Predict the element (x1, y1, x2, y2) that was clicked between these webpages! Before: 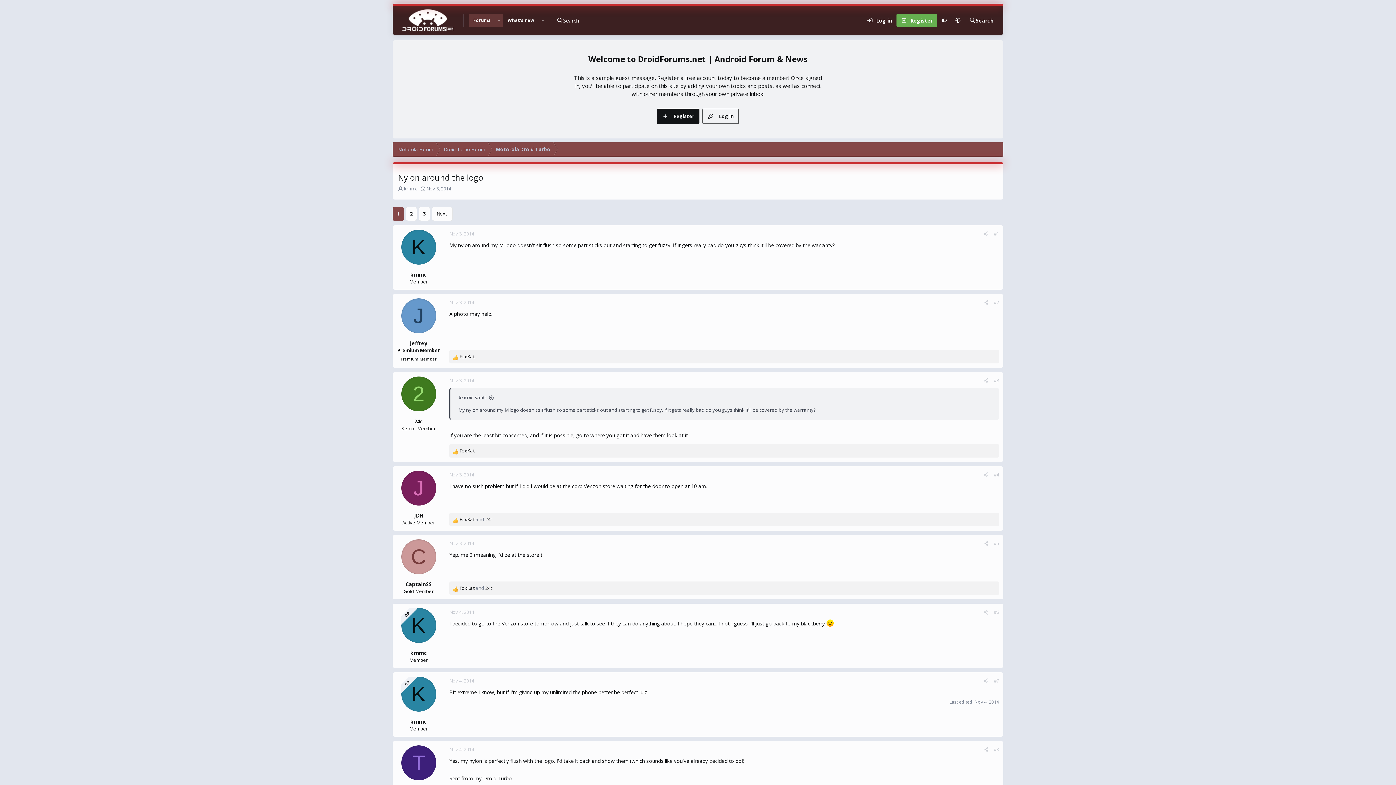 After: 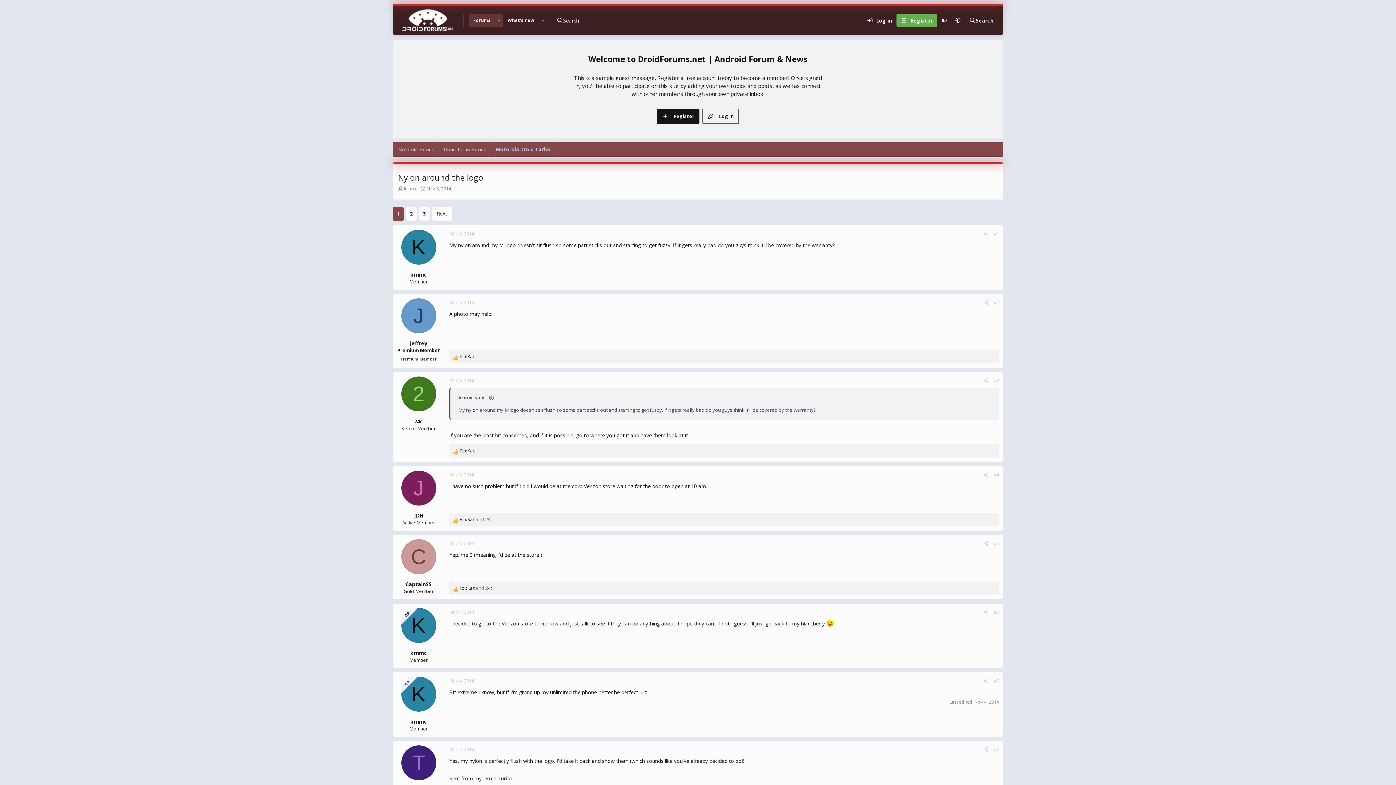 Action: bbox: (426, 185, 451, 192) label: Nov 3, 2014